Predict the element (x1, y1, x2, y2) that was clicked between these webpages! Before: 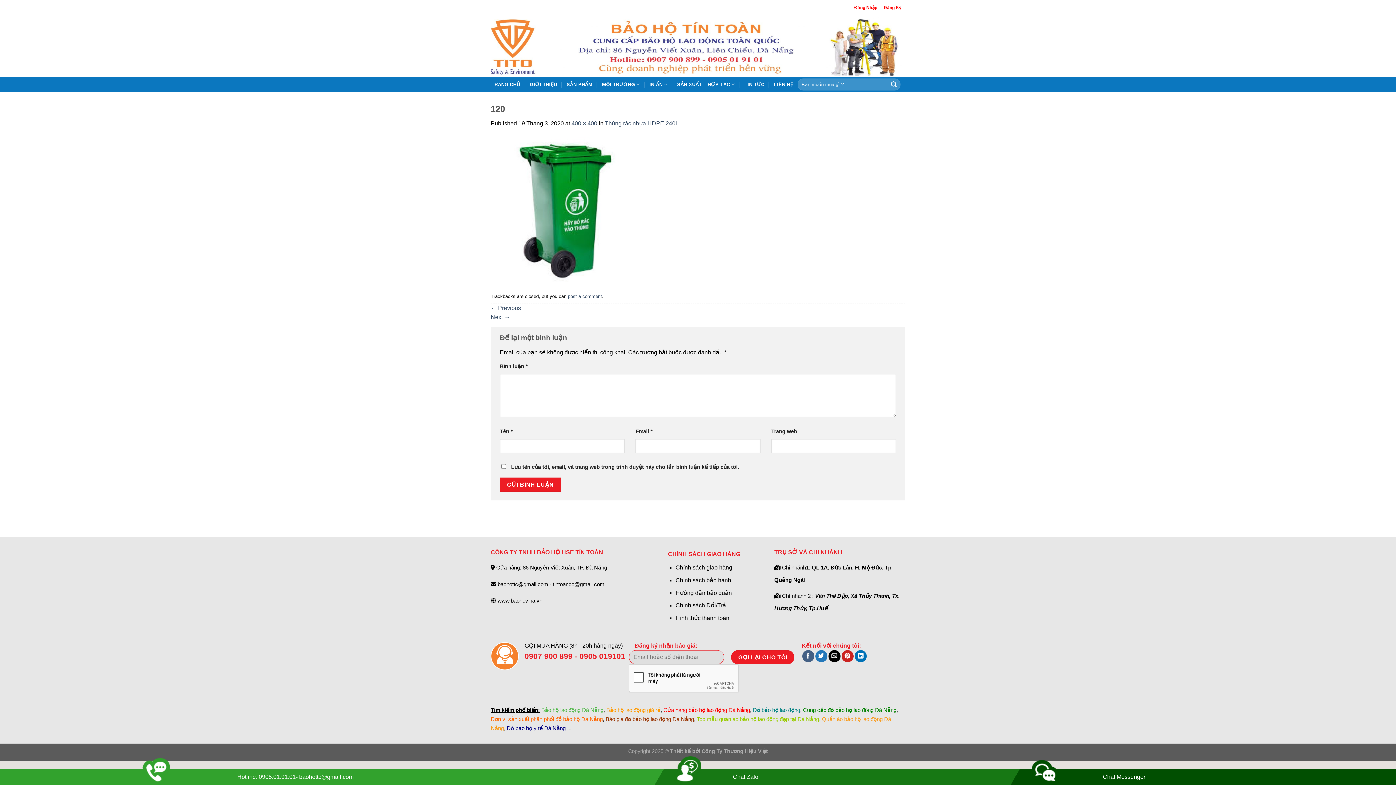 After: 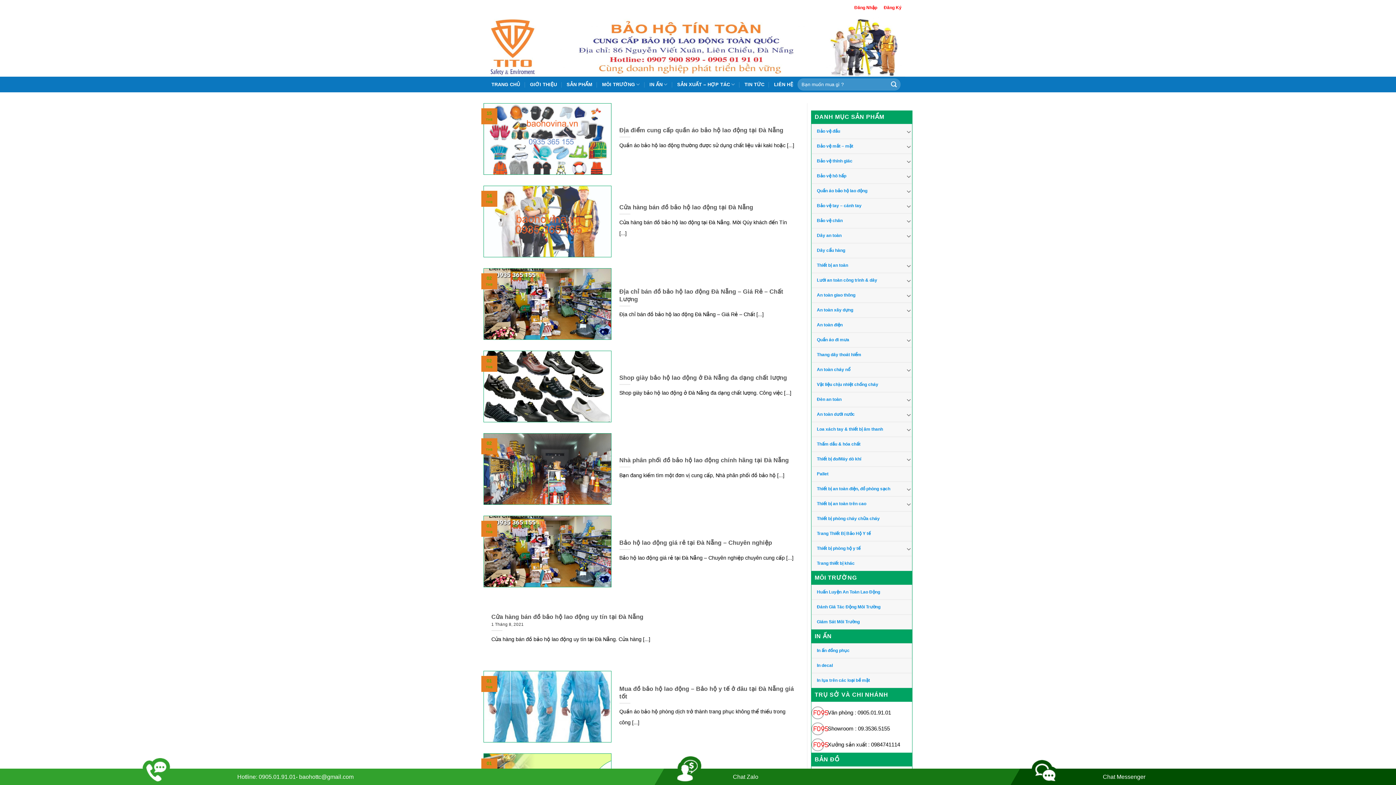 Action: label: Cửa hàng bảo hộ lao động Đà Nẵng bbox: (663, 707, 750, 713)